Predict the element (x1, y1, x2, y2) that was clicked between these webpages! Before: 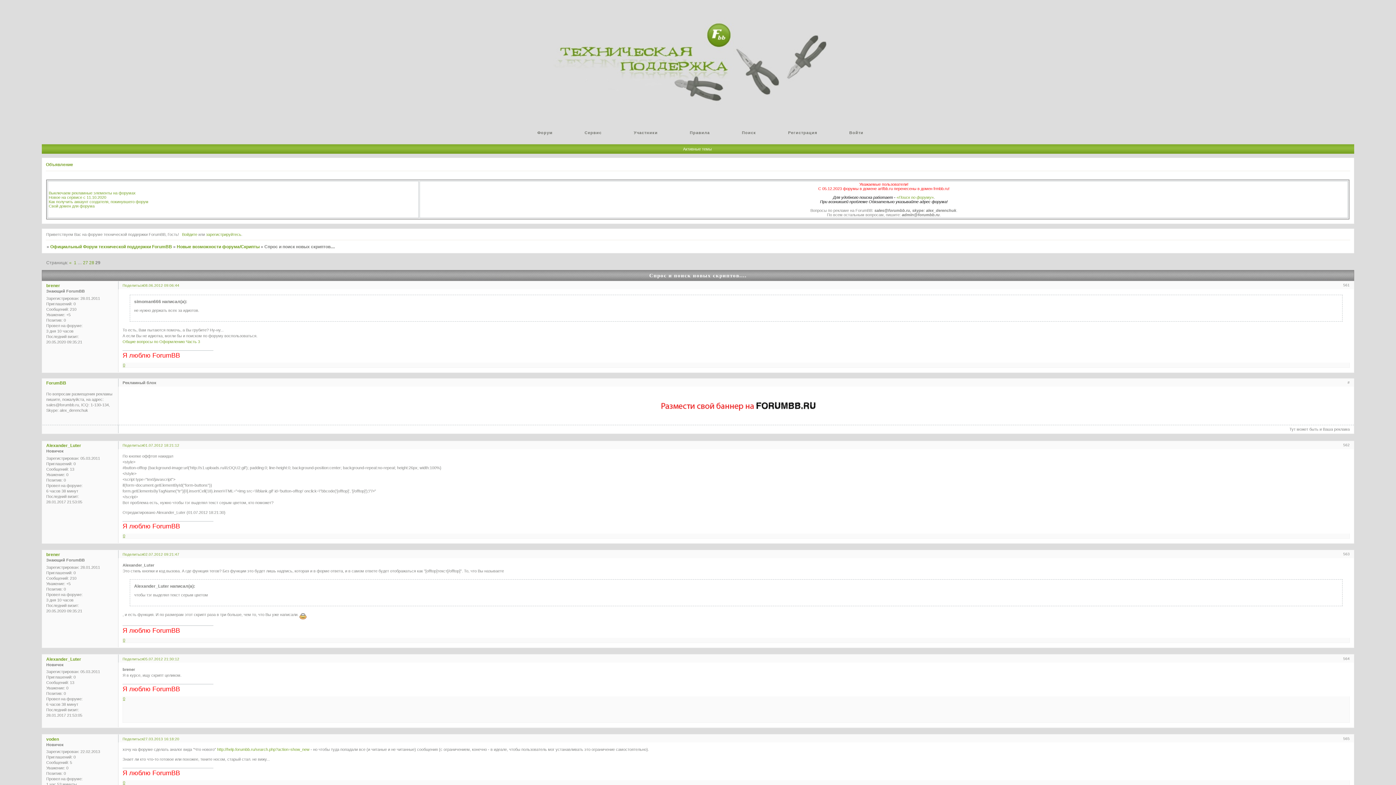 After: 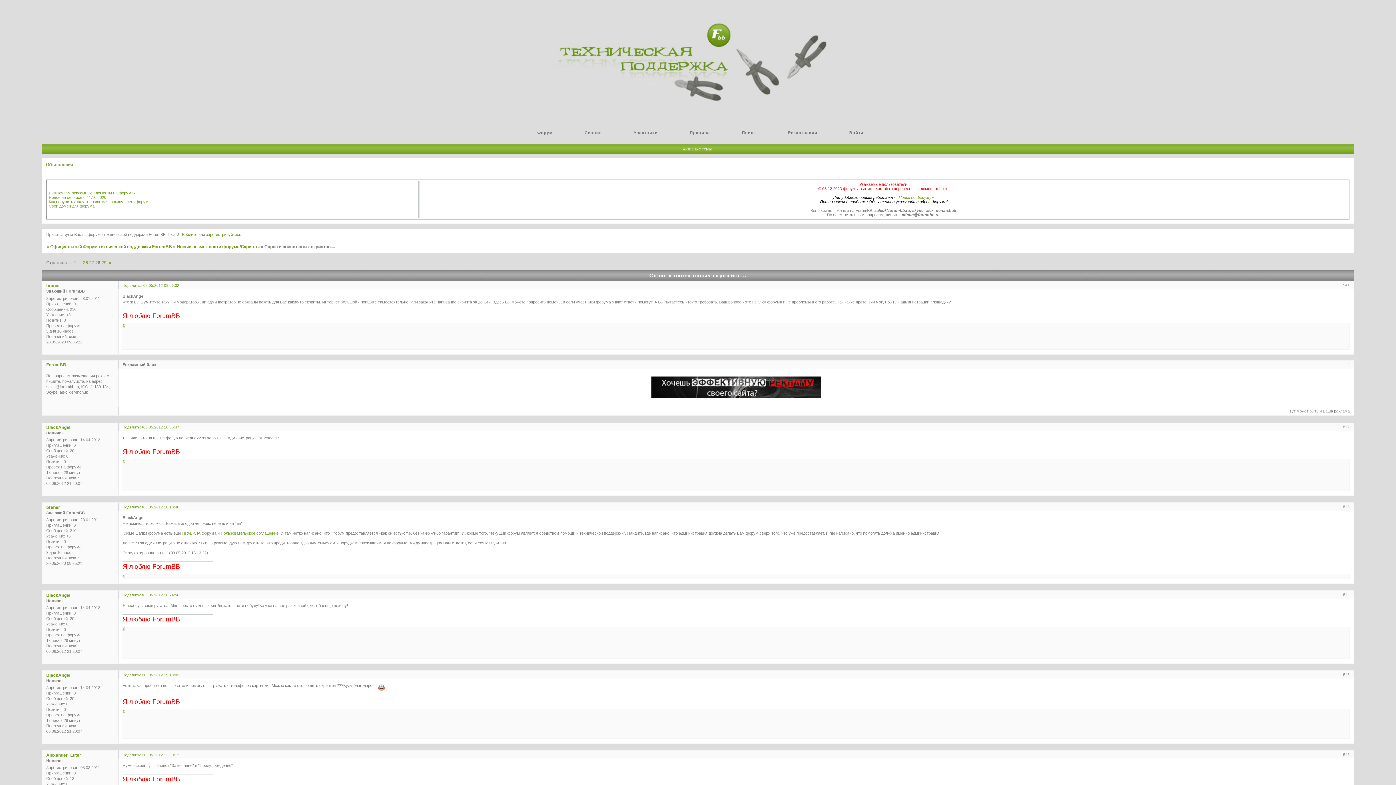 Action: label: 28 bbox: (89, 260, 94, 265)